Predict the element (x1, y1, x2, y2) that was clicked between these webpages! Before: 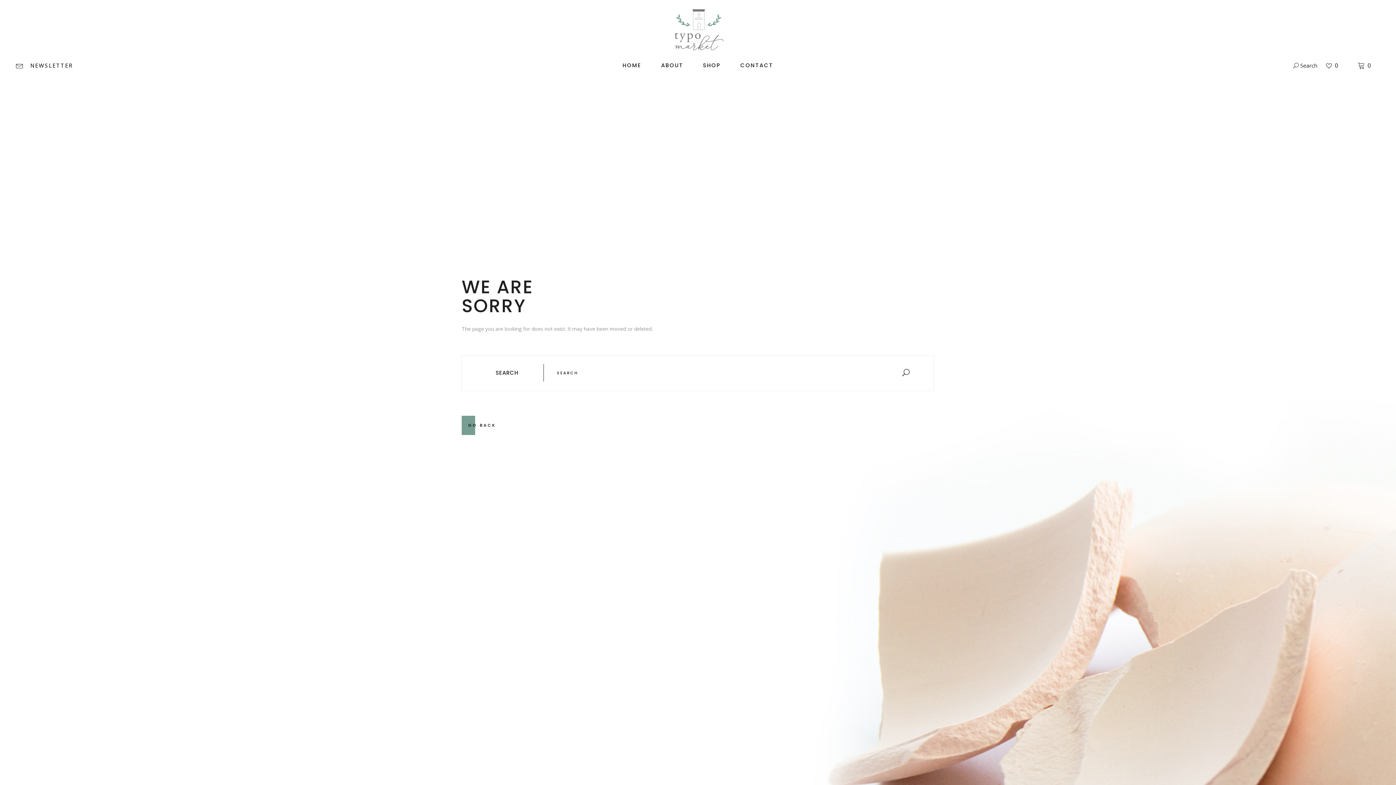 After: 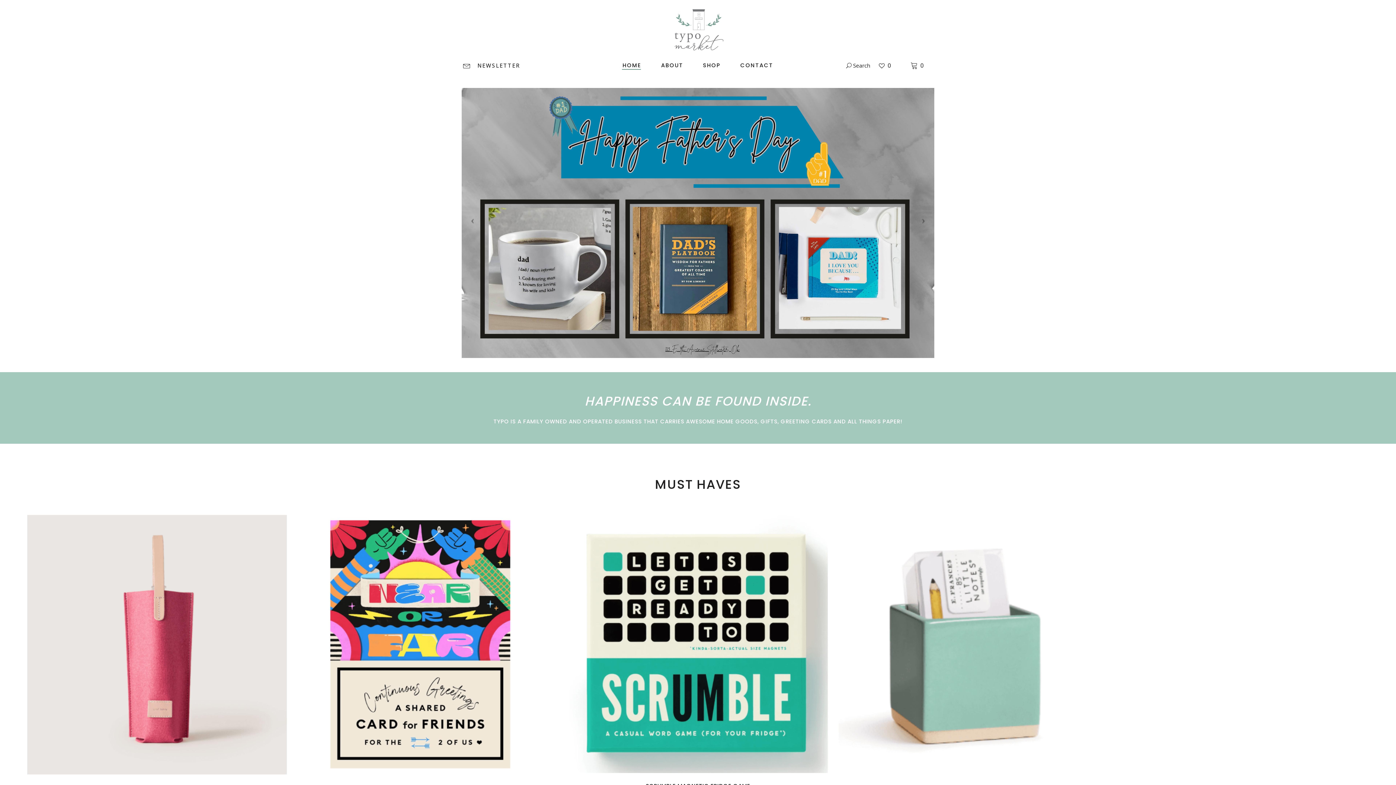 Action: bbox: (461, 416, 502, 435) label: GO BACK